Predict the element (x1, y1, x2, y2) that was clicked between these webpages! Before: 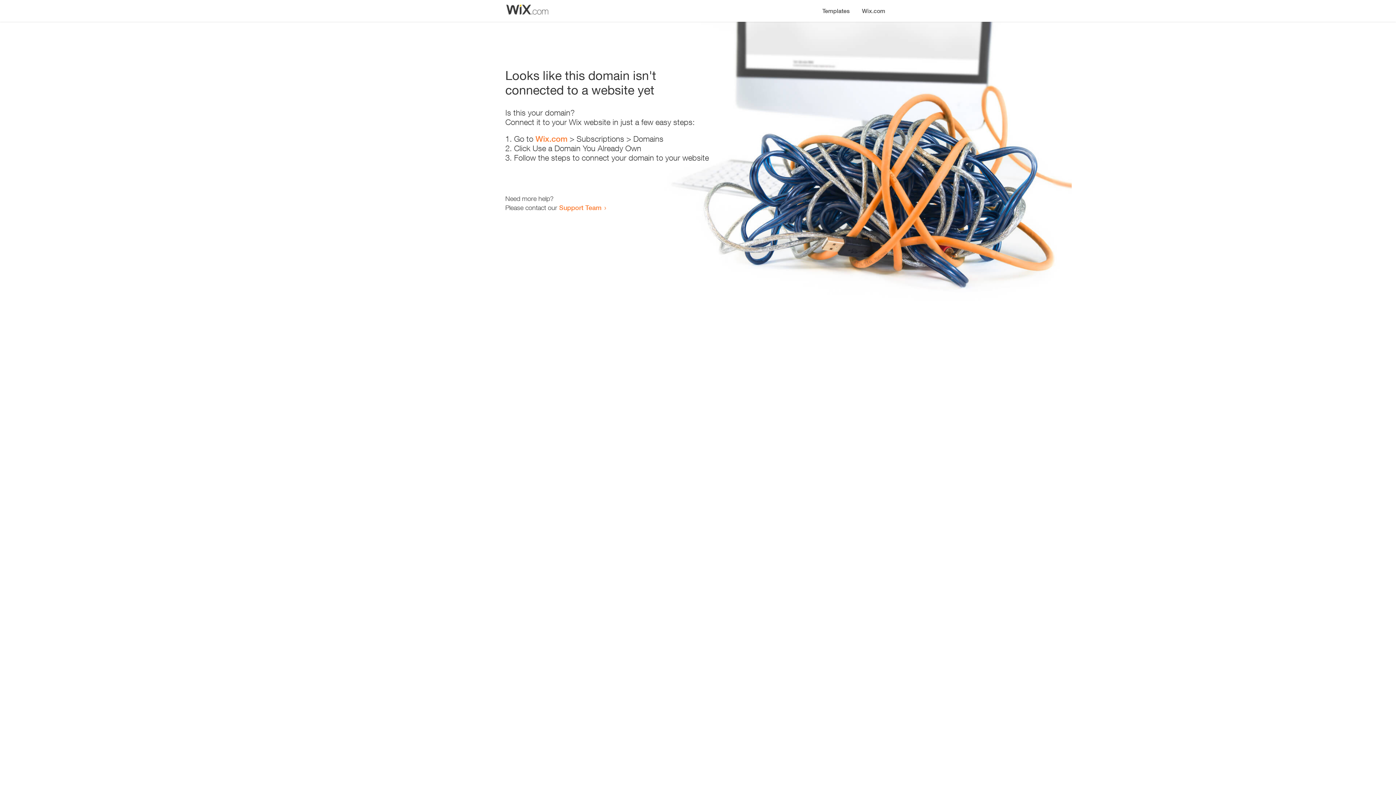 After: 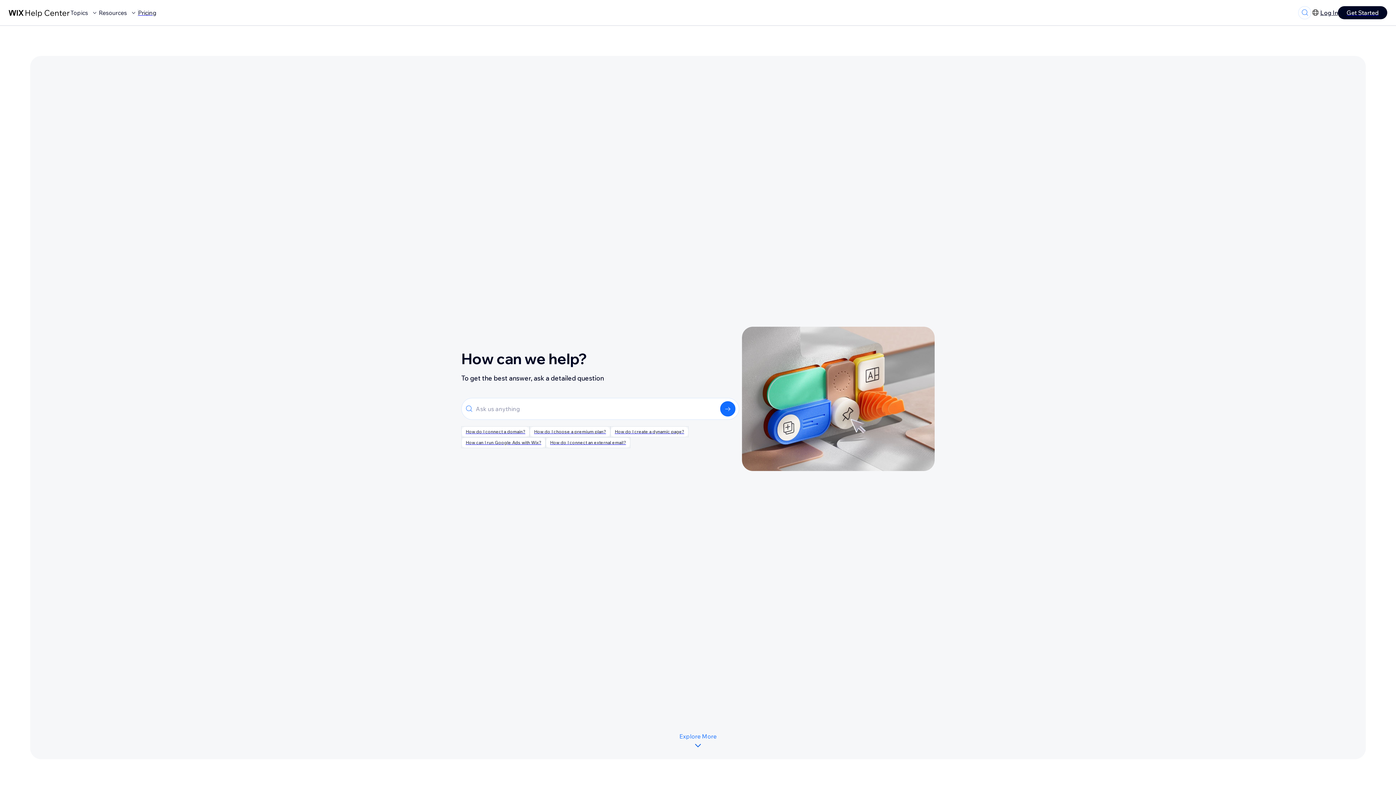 Action: bbox: (559, 203, 601, 211) label: Support Team